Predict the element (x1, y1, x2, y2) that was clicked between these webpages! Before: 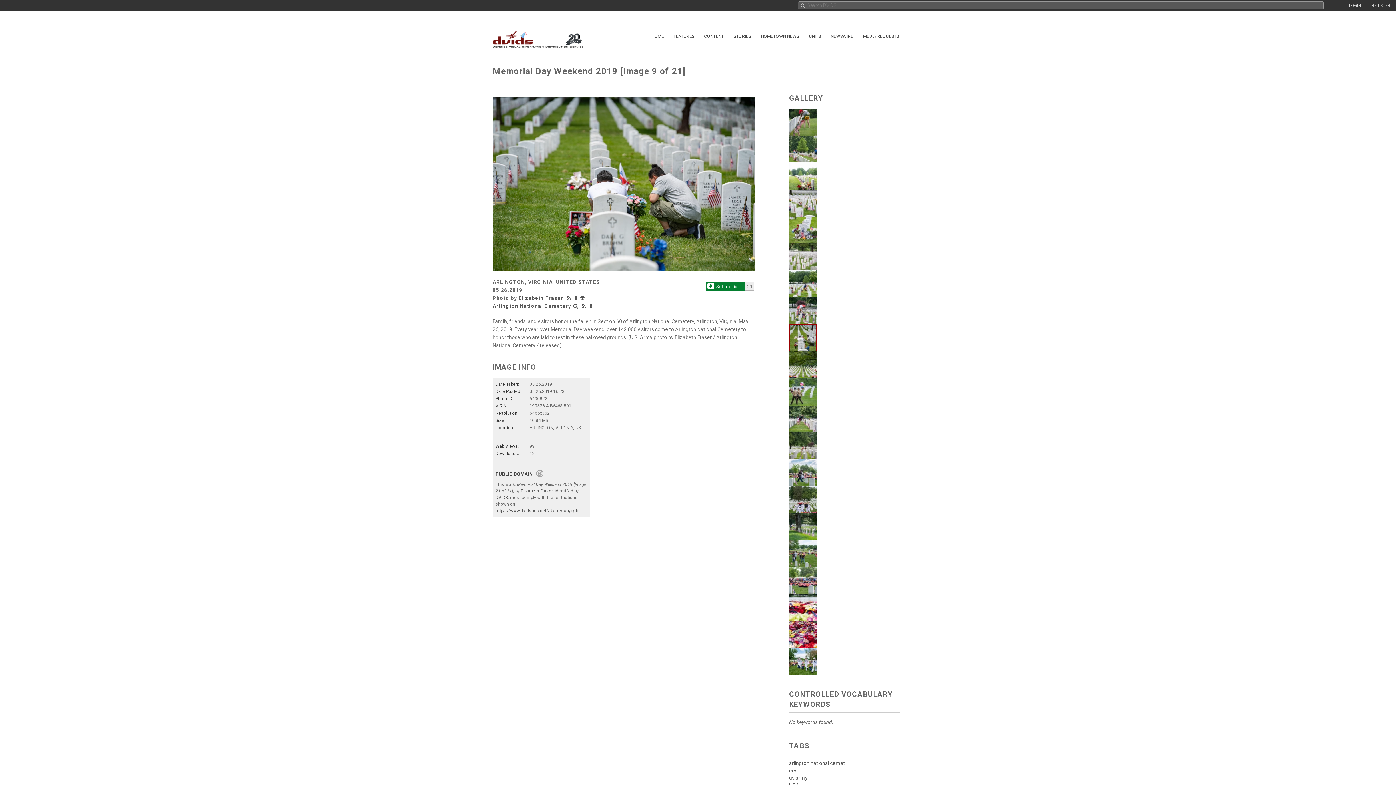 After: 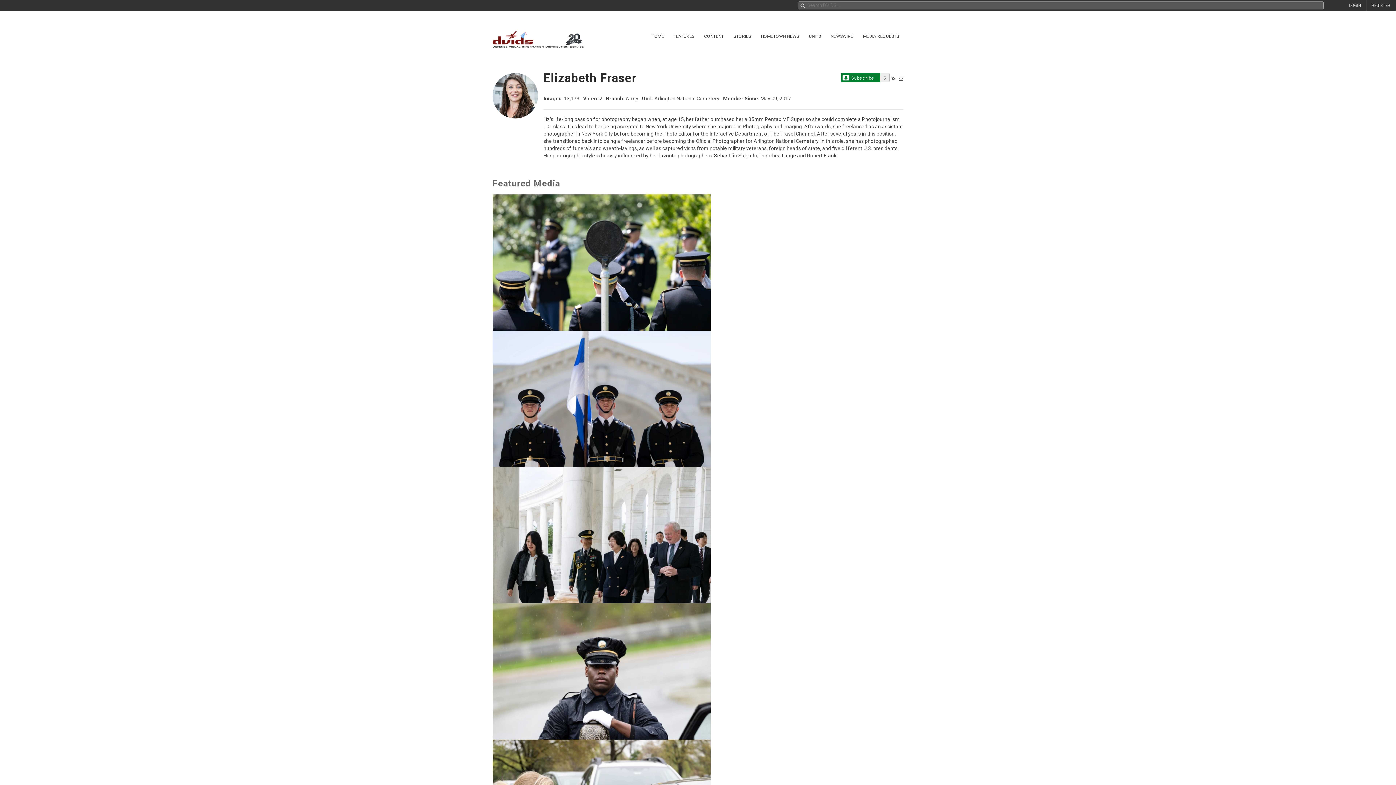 Action: label:   bbox: (573, 295, 580, 300)